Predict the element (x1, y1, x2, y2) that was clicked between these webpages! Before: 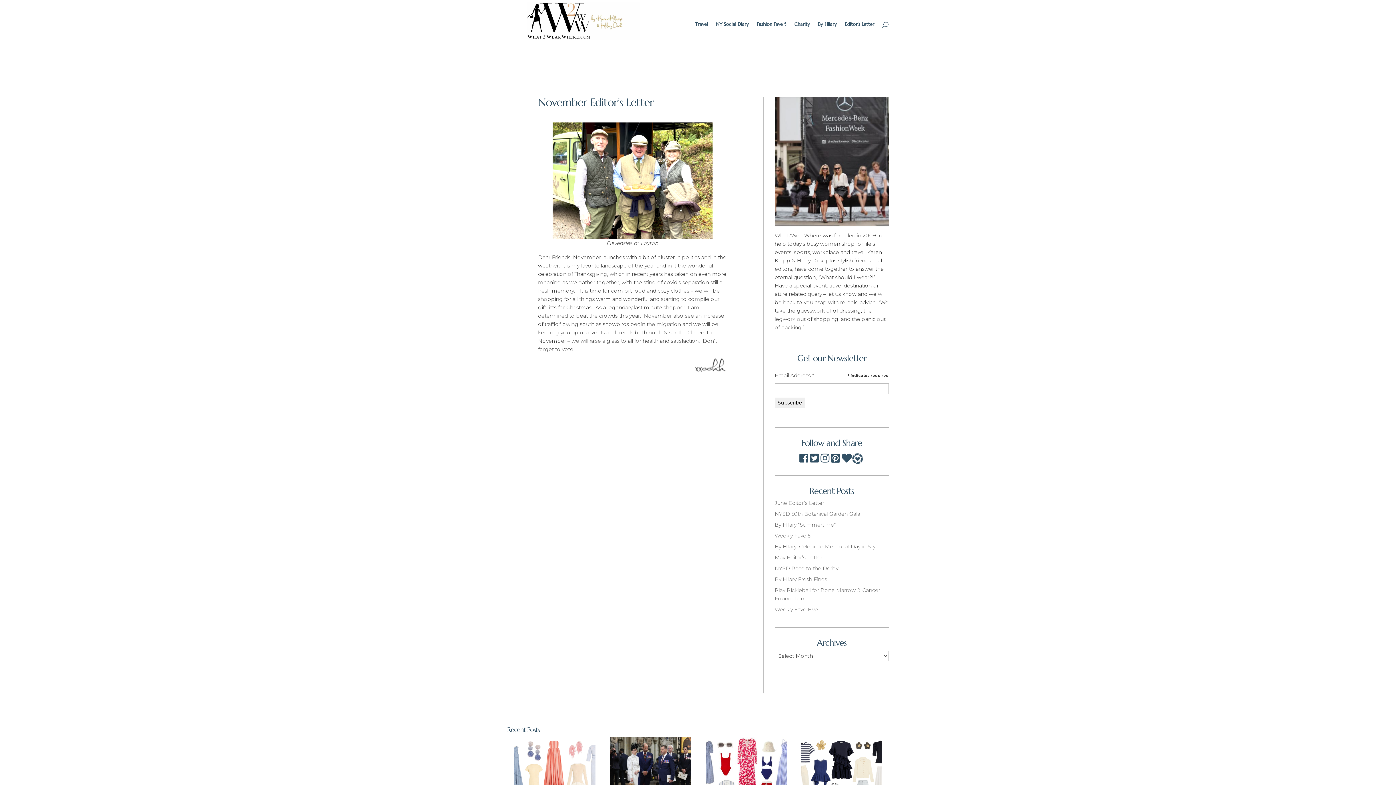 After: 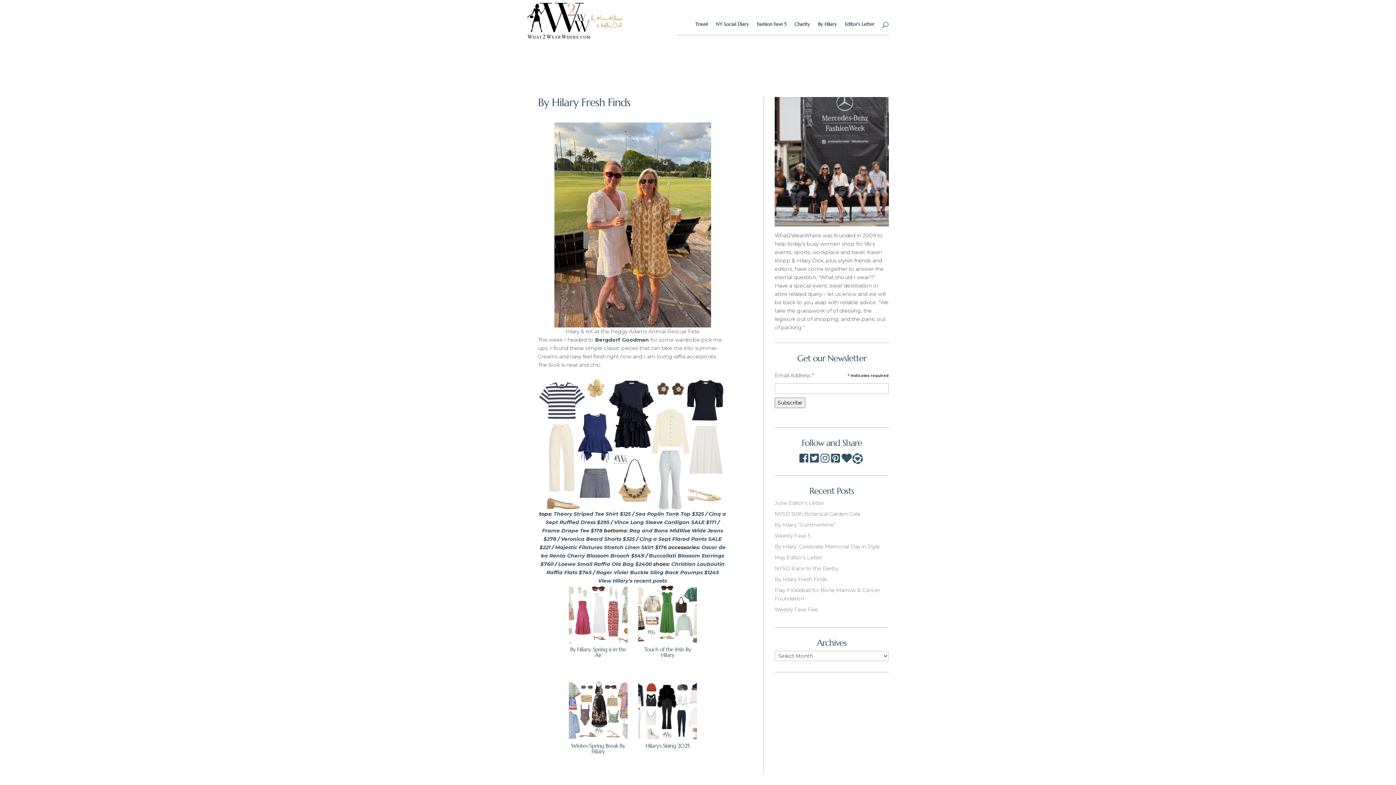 Action: bbox: (801, 737, 882, 814)